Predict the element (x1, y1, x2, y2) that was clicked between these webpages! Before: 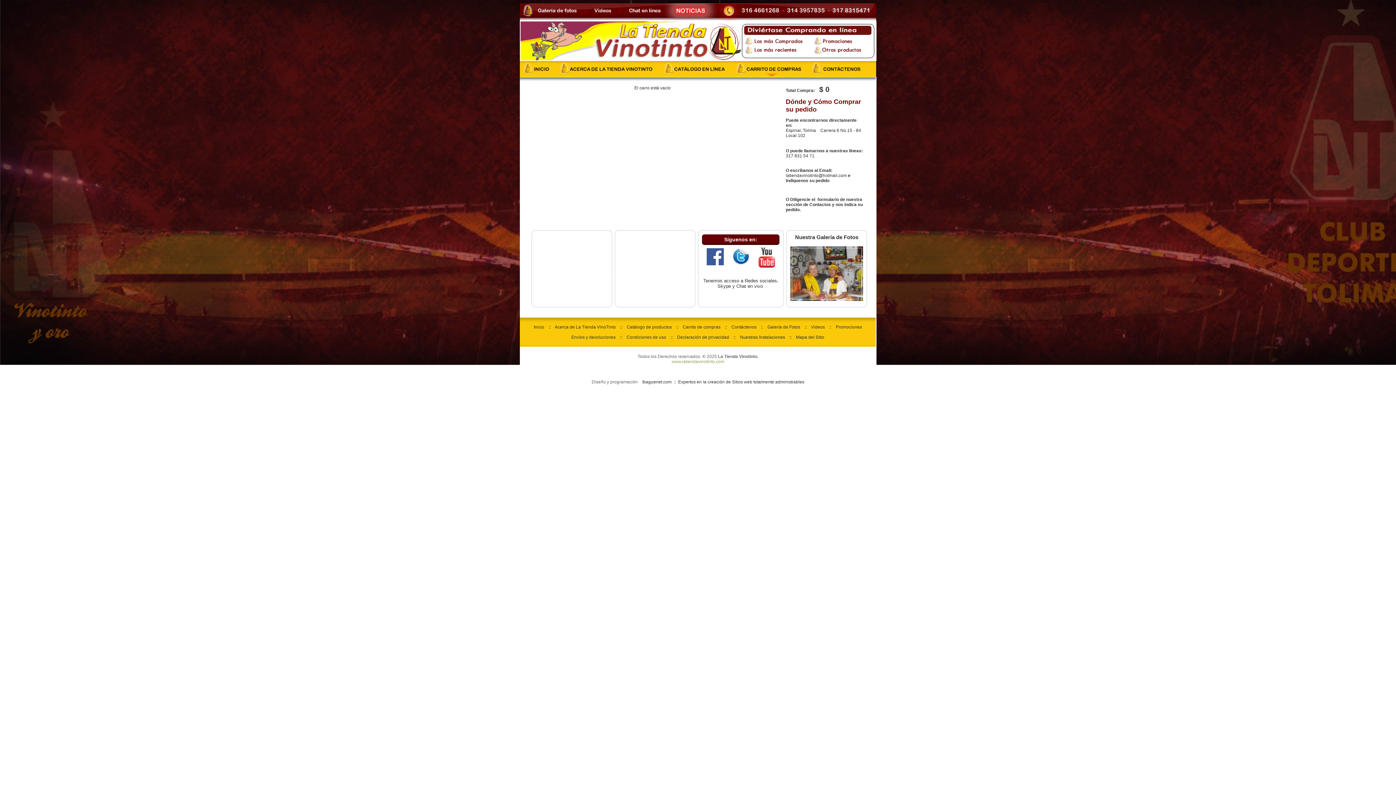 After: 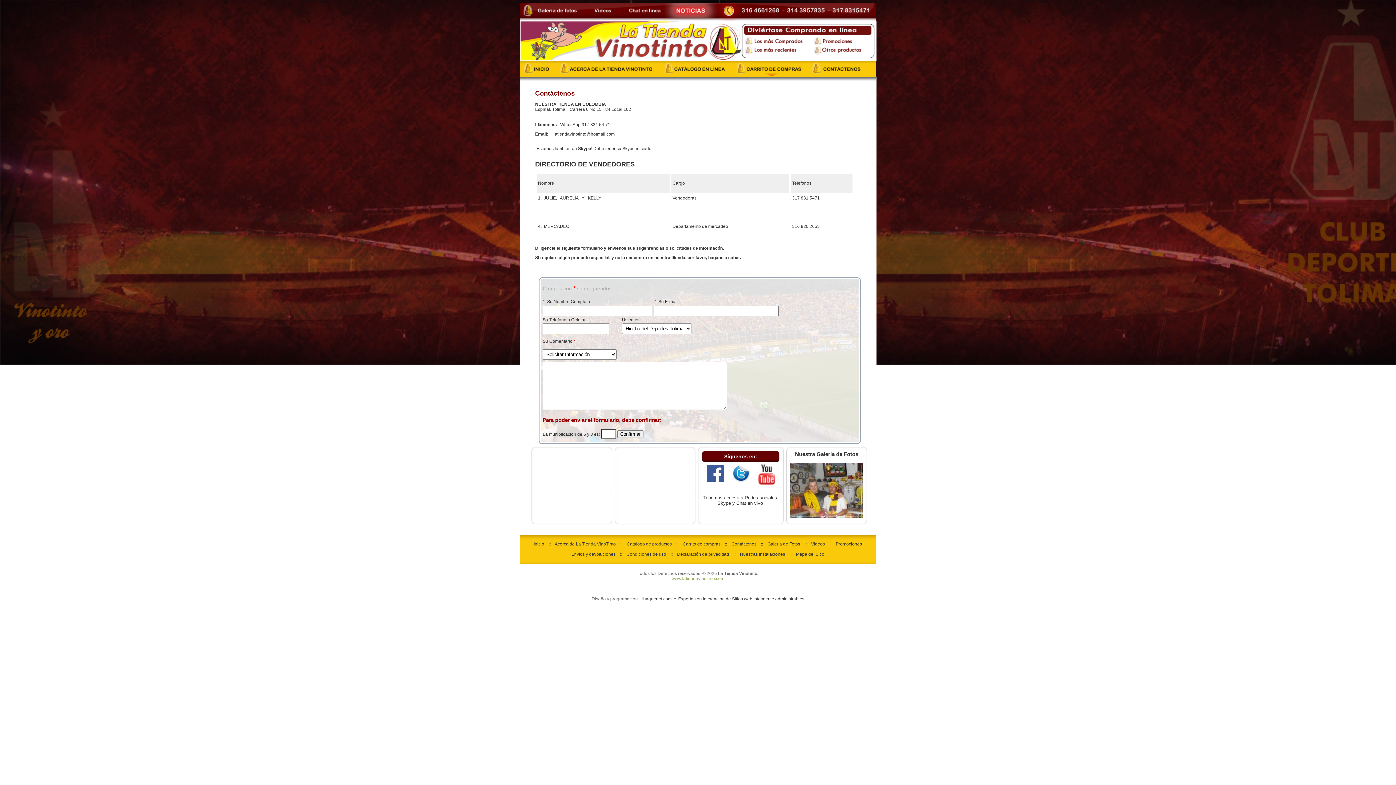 Action: bbox: (806, 61, 876, 77)